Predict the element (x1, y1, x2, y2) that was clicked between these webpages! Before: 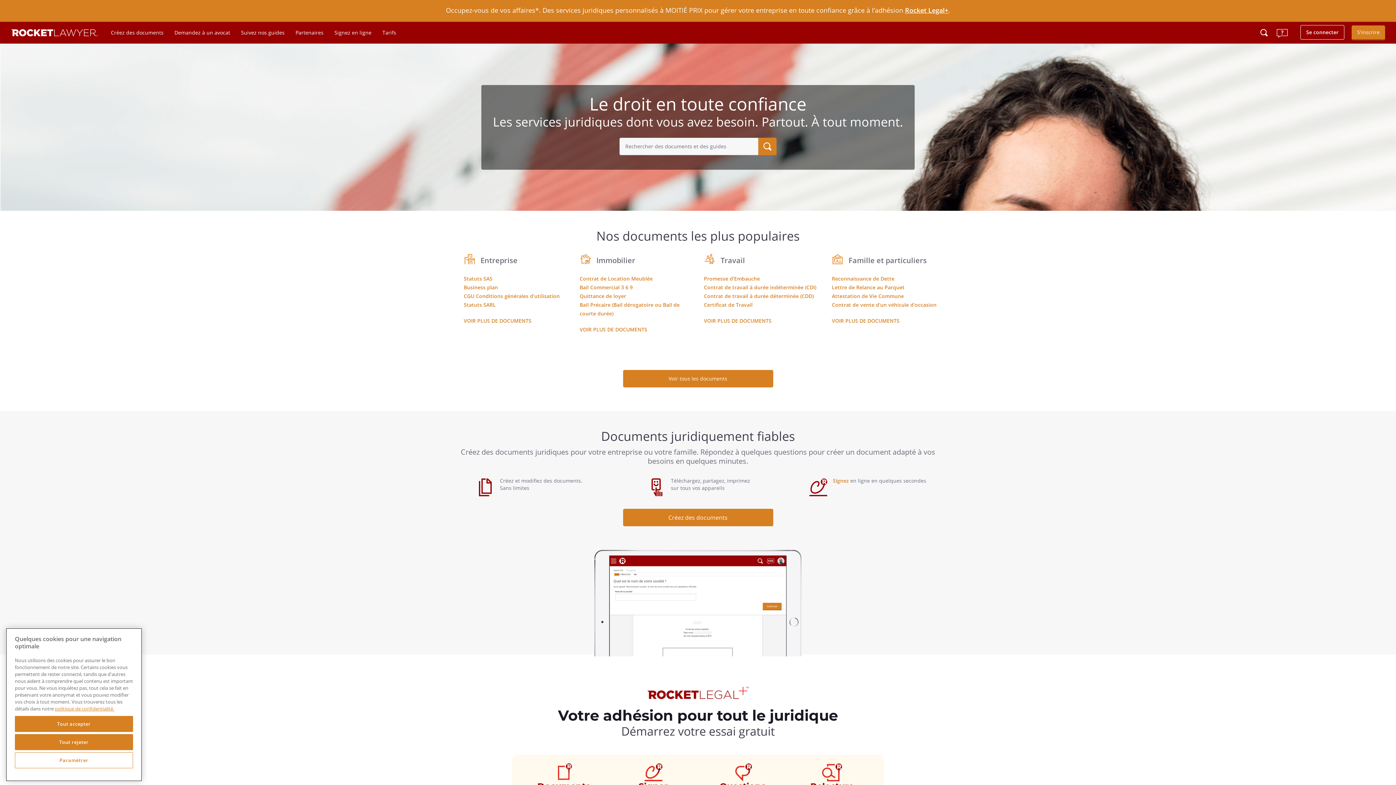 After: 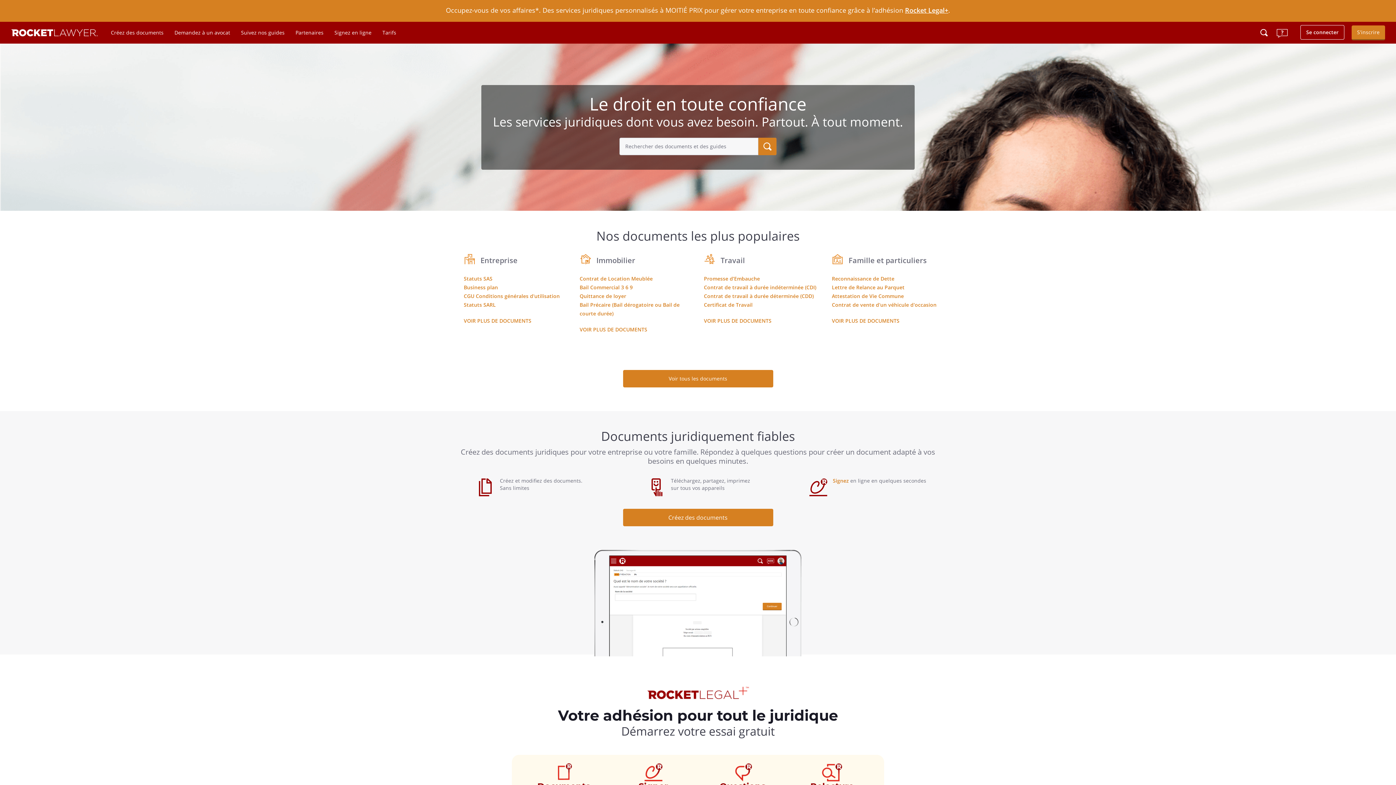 Action: label: Tout rejeter bbox: (14, 741, 133, 757)